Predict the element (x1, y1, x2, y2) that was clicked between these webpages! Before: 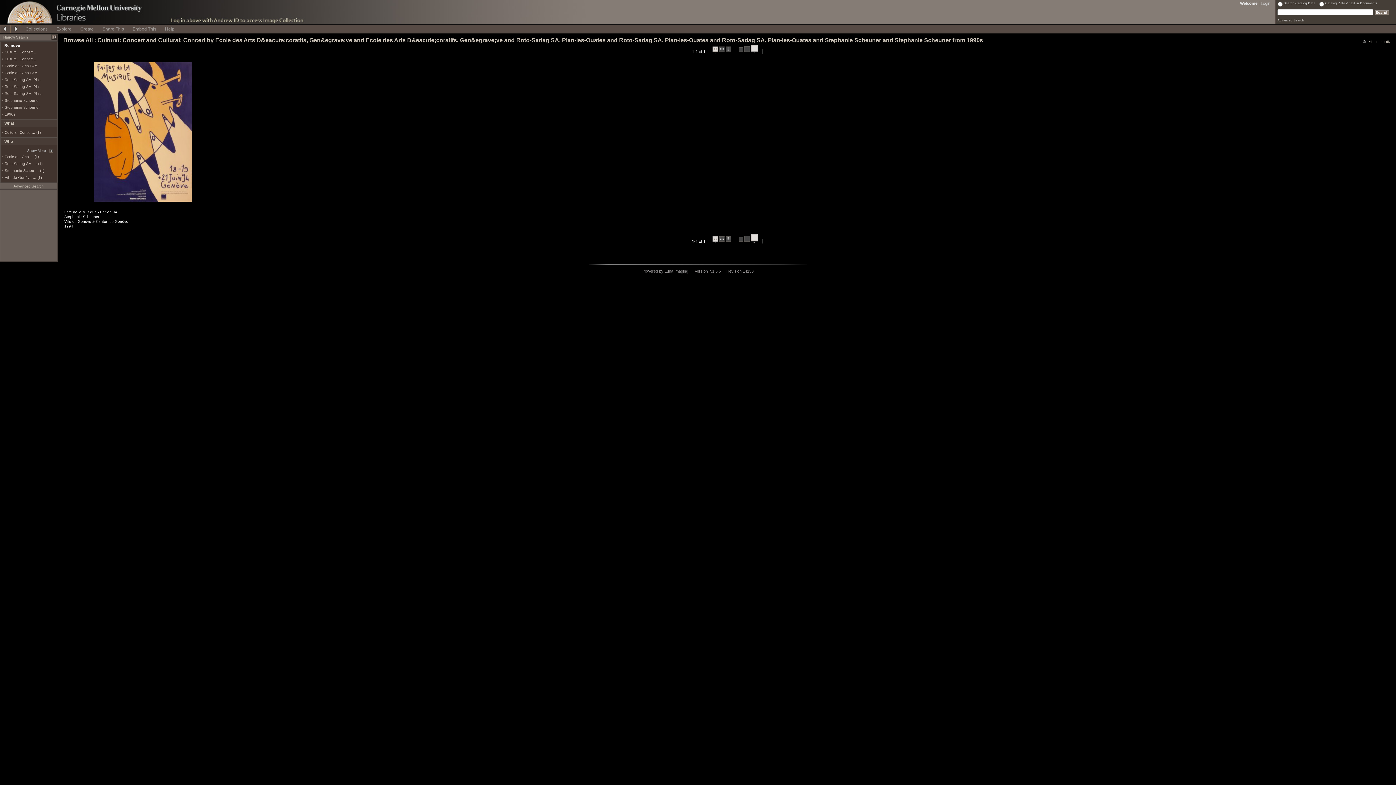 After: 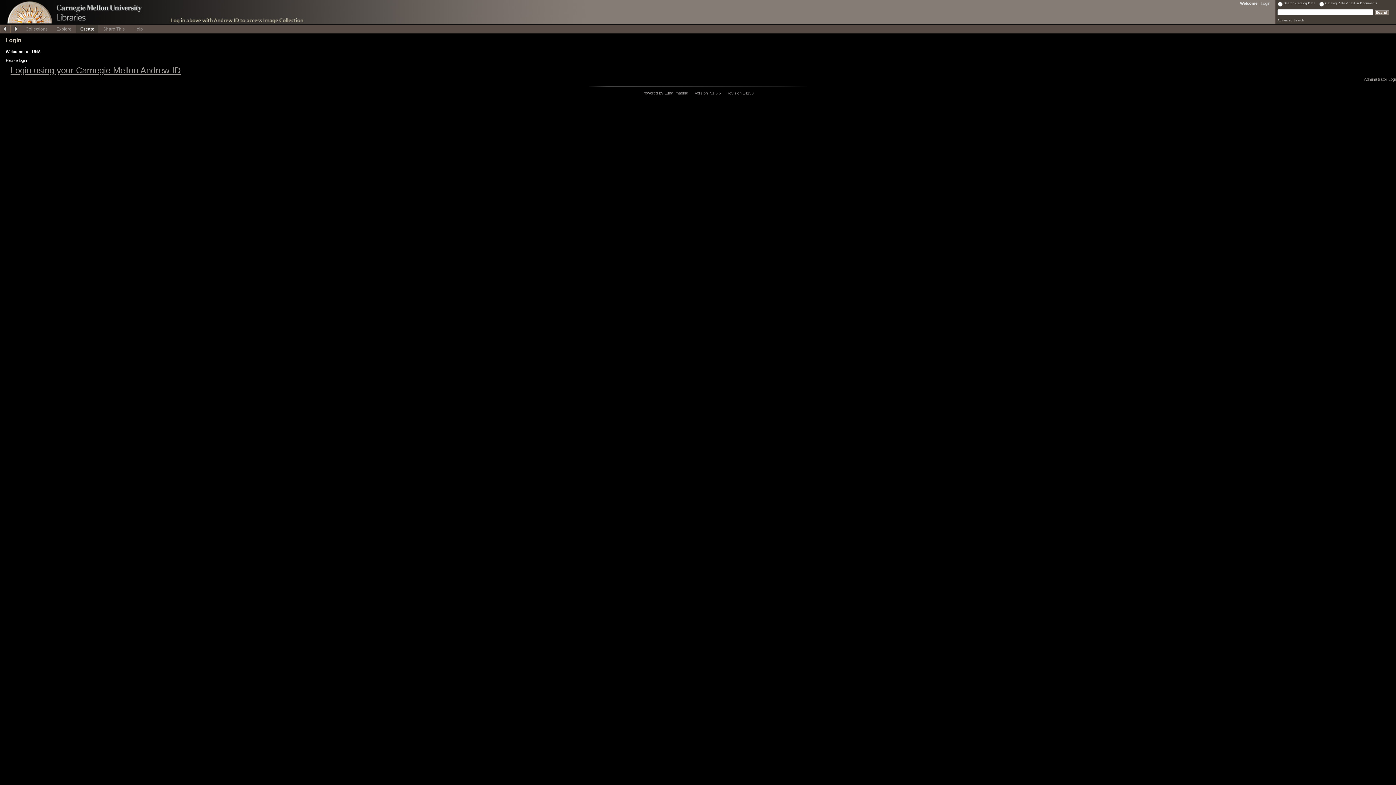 Action: bbox: (76, 24, 98, 32) label: Create